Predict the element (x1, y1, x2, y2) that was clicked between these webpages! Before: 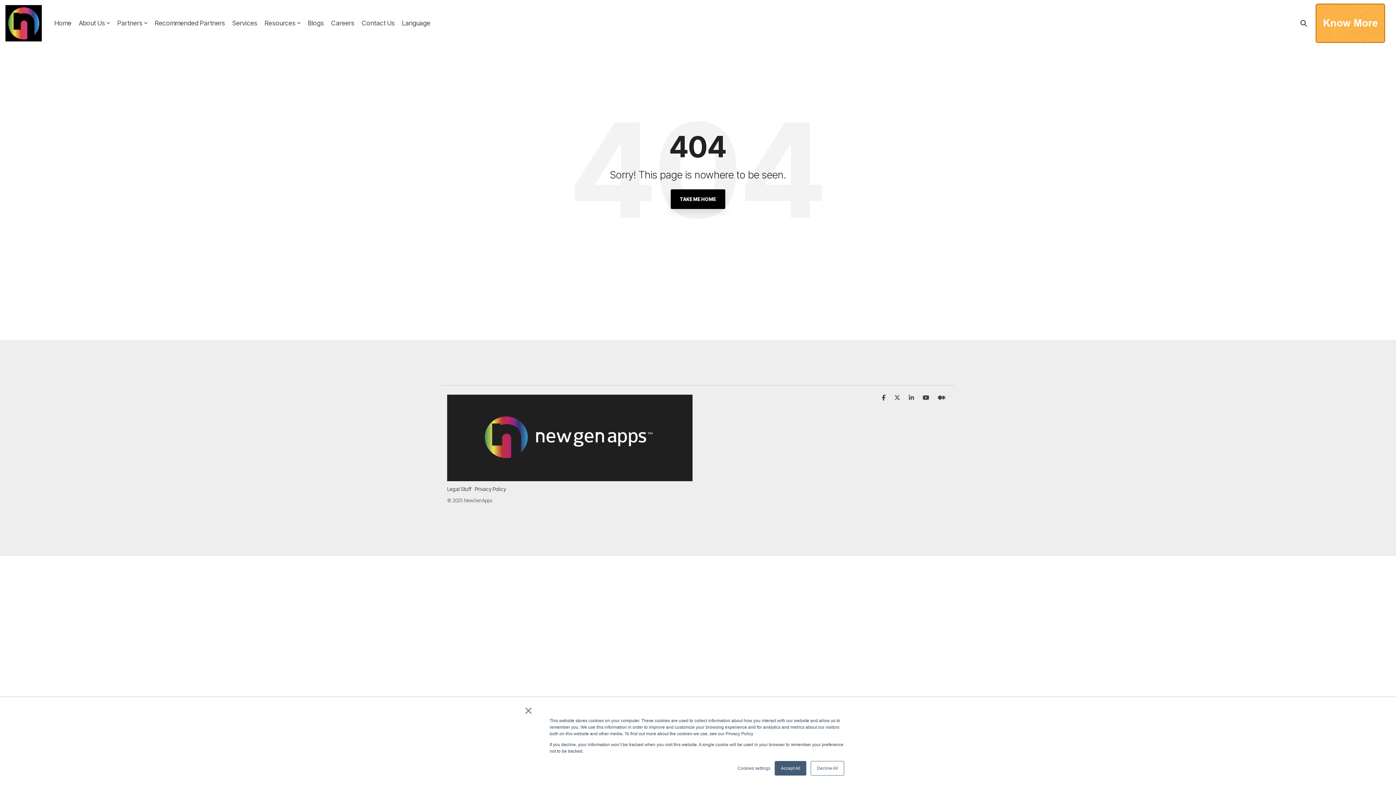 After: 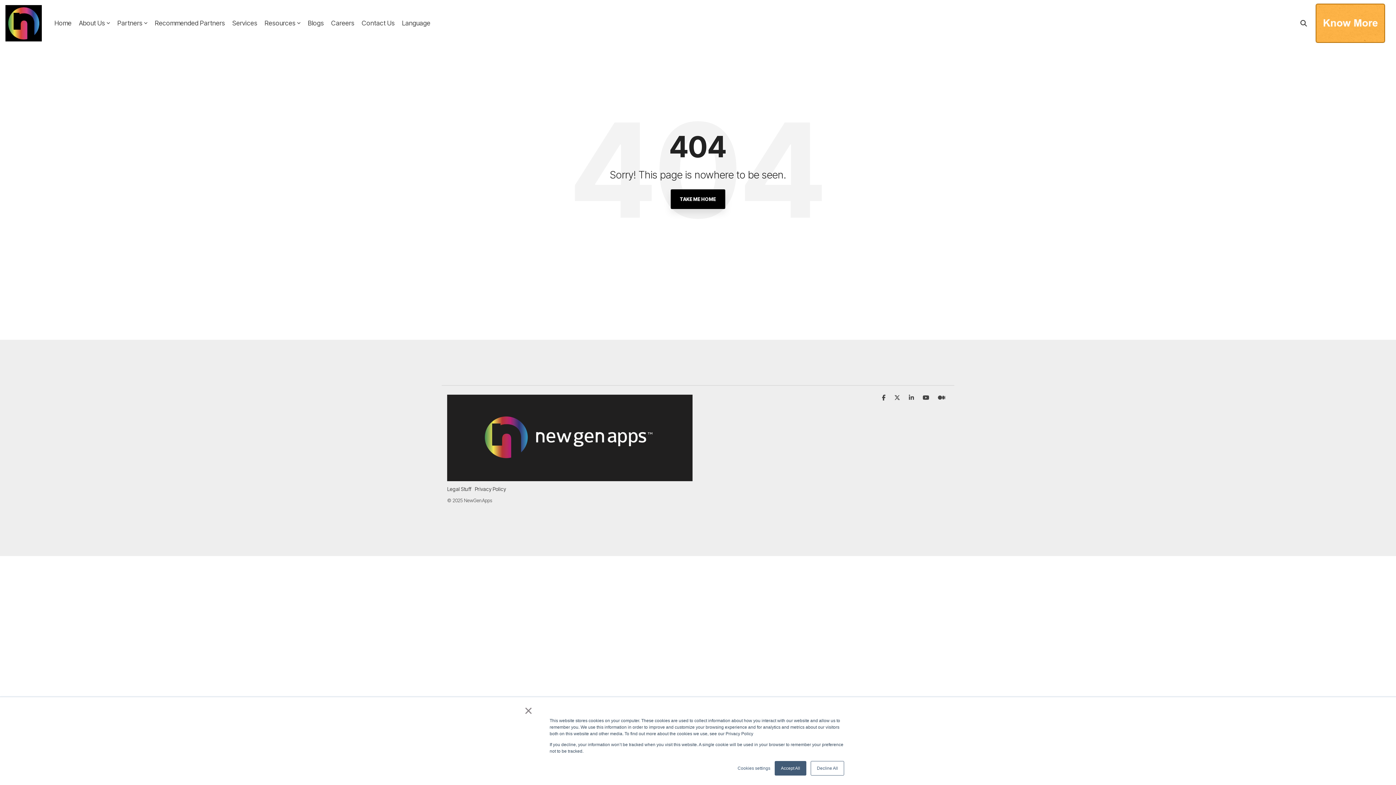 Action: bbox: (670, 189, 725, 209) label: TAKE ME HOME